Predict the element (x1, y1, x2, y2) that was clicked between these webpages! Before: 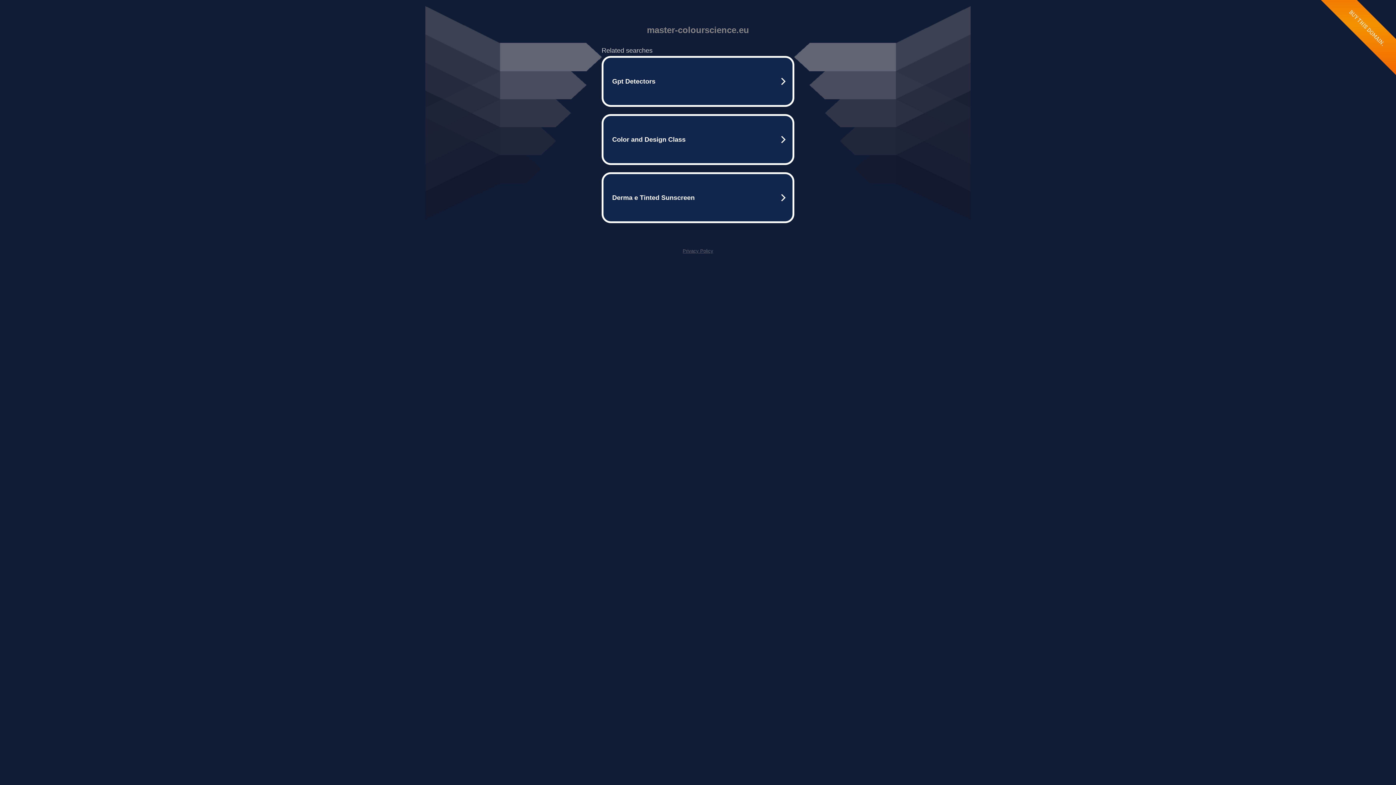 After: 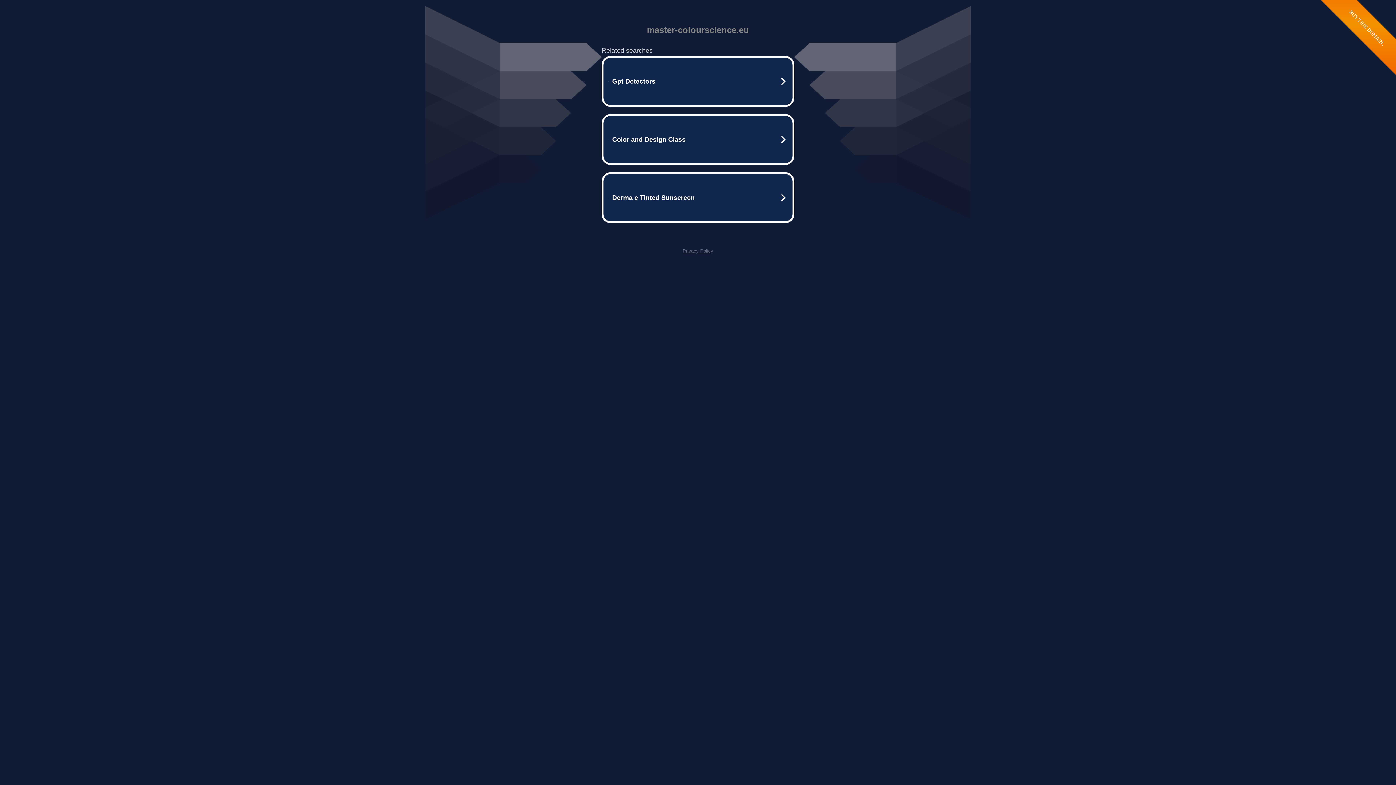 Action: label: Privacy Policy bbox: (682, 248, 713, 253)